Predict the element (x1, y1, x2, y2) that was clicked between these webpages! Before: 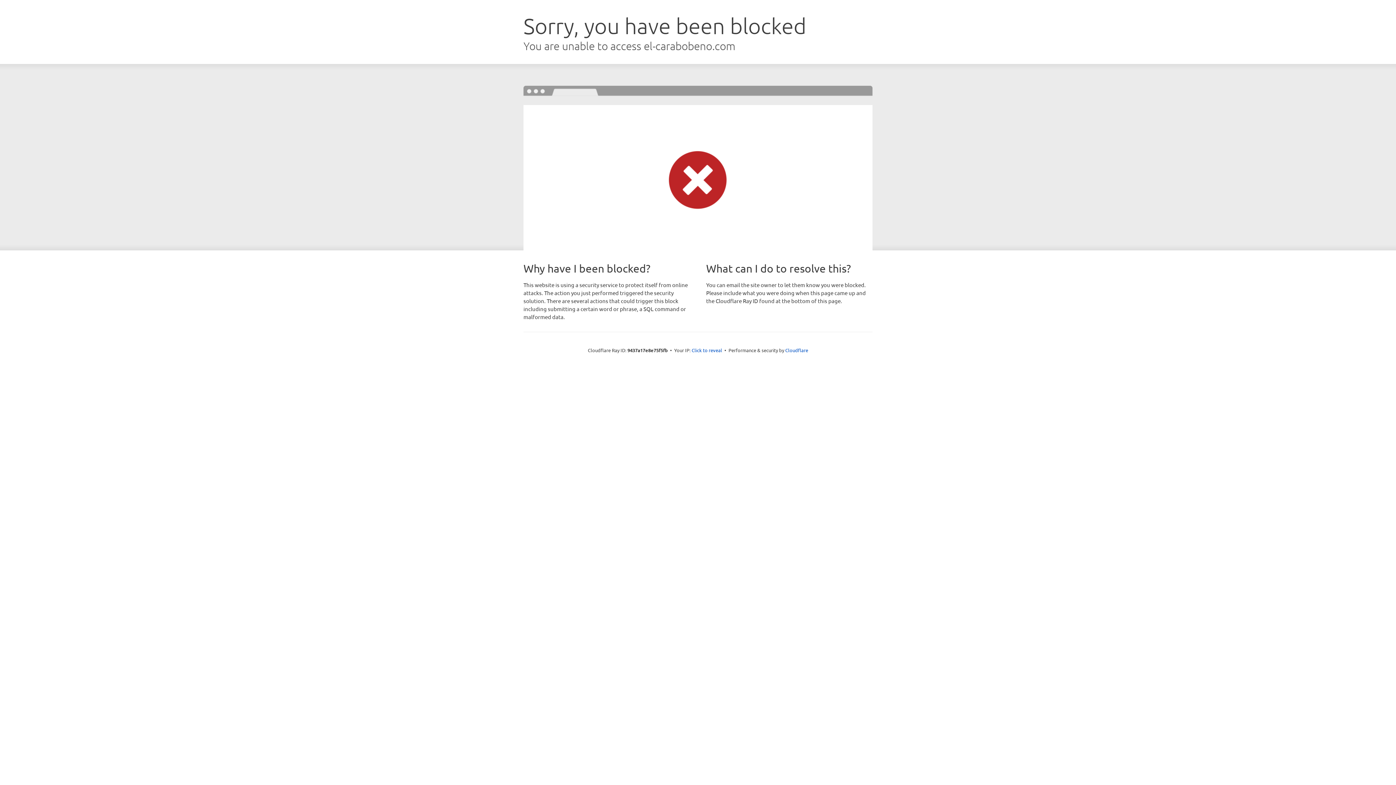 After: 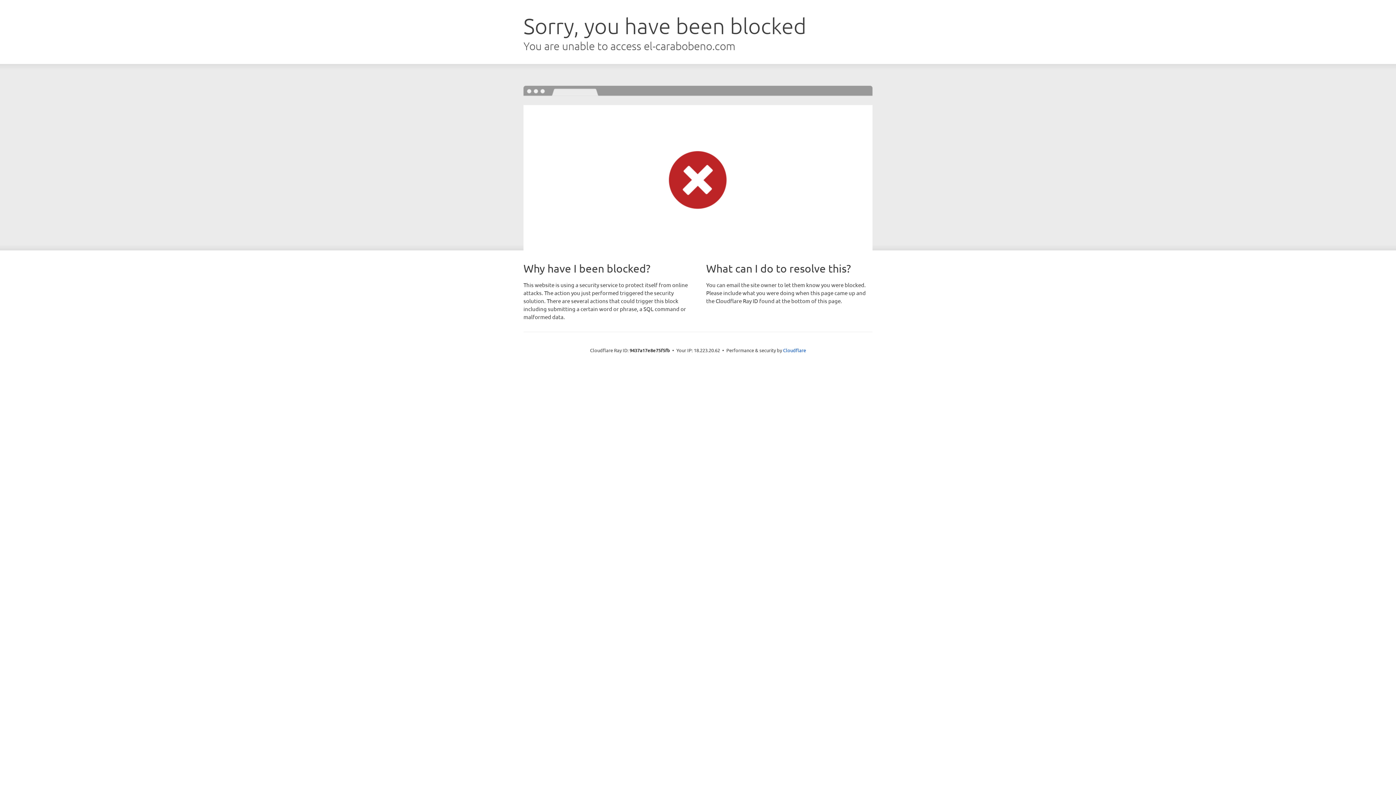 Action: label: Click to reveal bbox: (691, 346, 722, 353)